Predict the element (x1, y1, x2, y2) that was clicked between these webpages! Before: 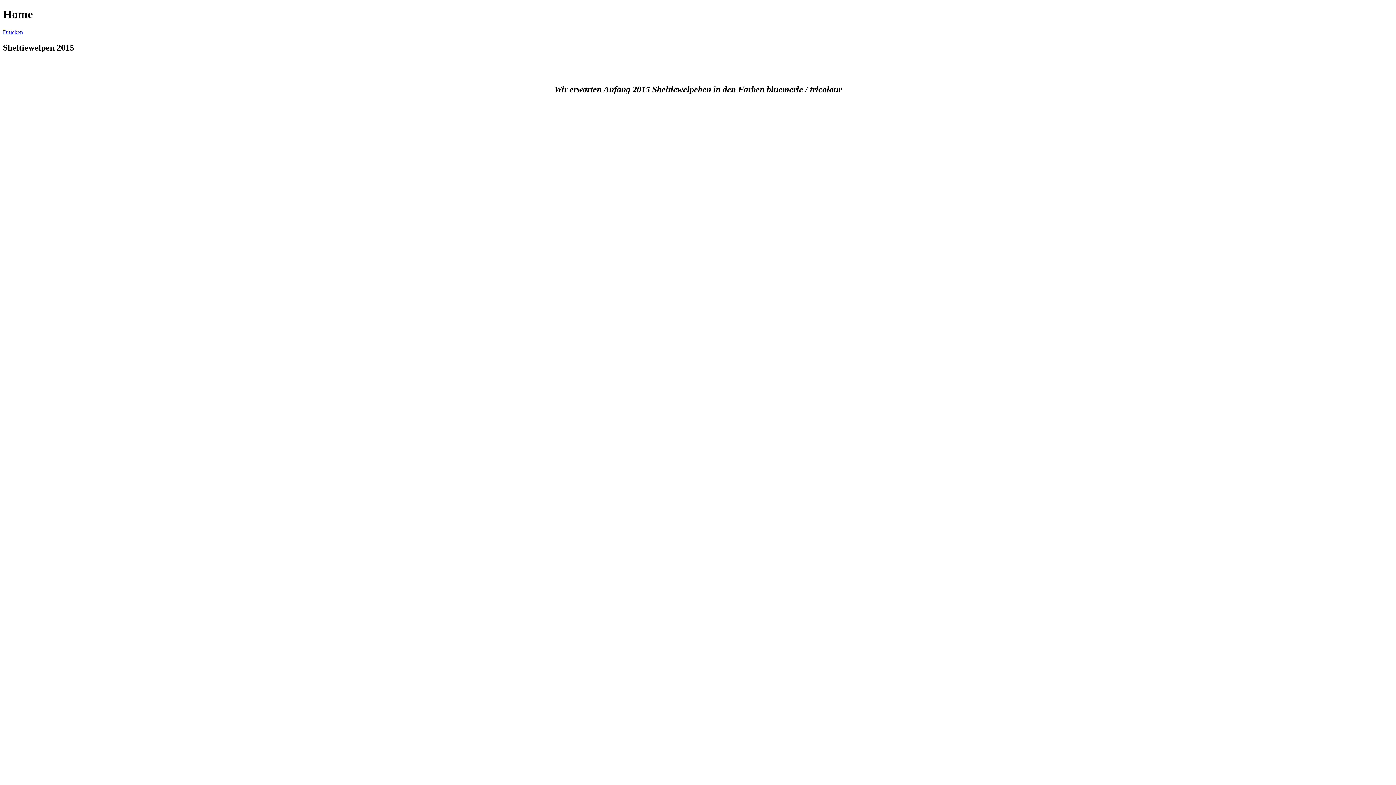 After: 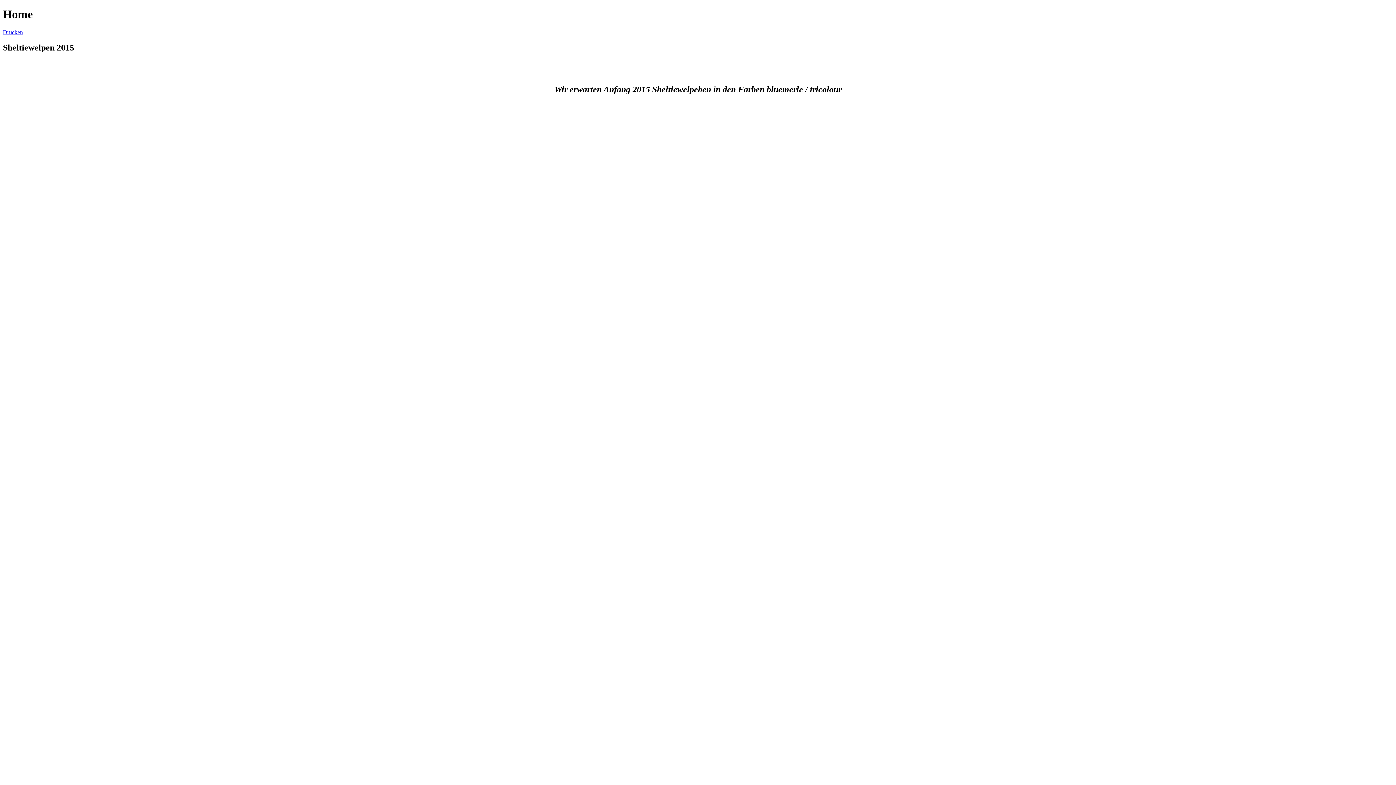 Action: bbox: (2, 29, 22, 35) label: Drucken